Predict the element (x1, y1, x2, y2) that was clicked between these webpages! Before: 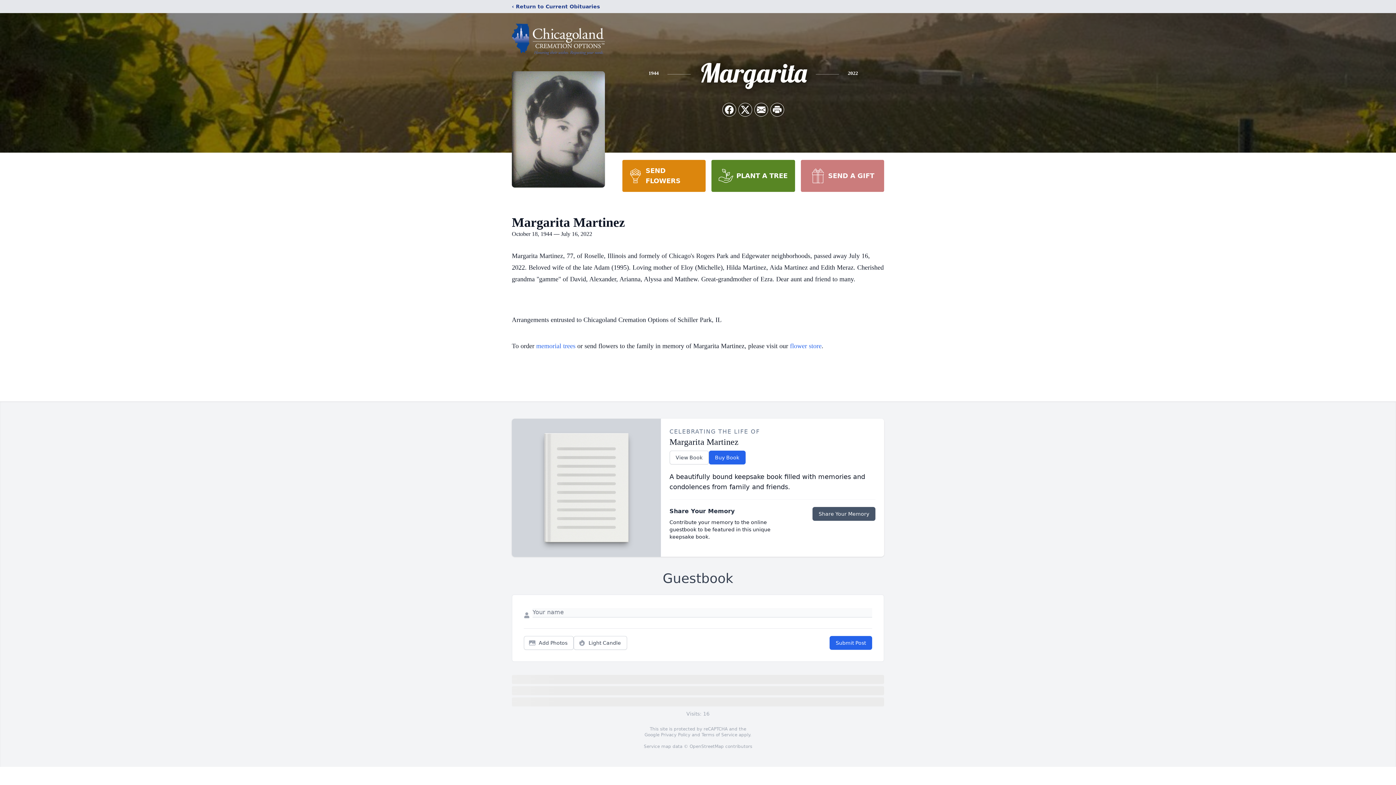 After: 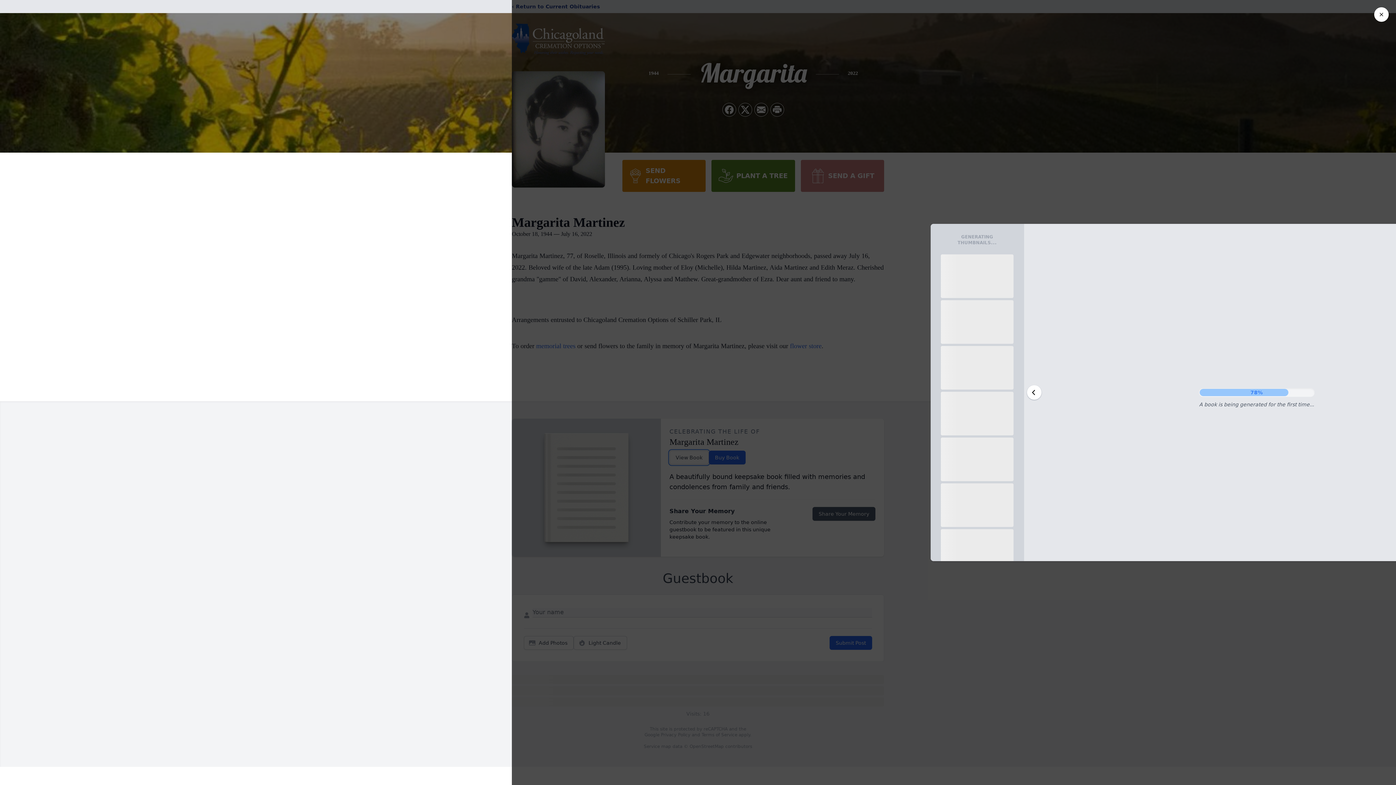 Action: bbox: (669, 450, 708, 464) label: View Book